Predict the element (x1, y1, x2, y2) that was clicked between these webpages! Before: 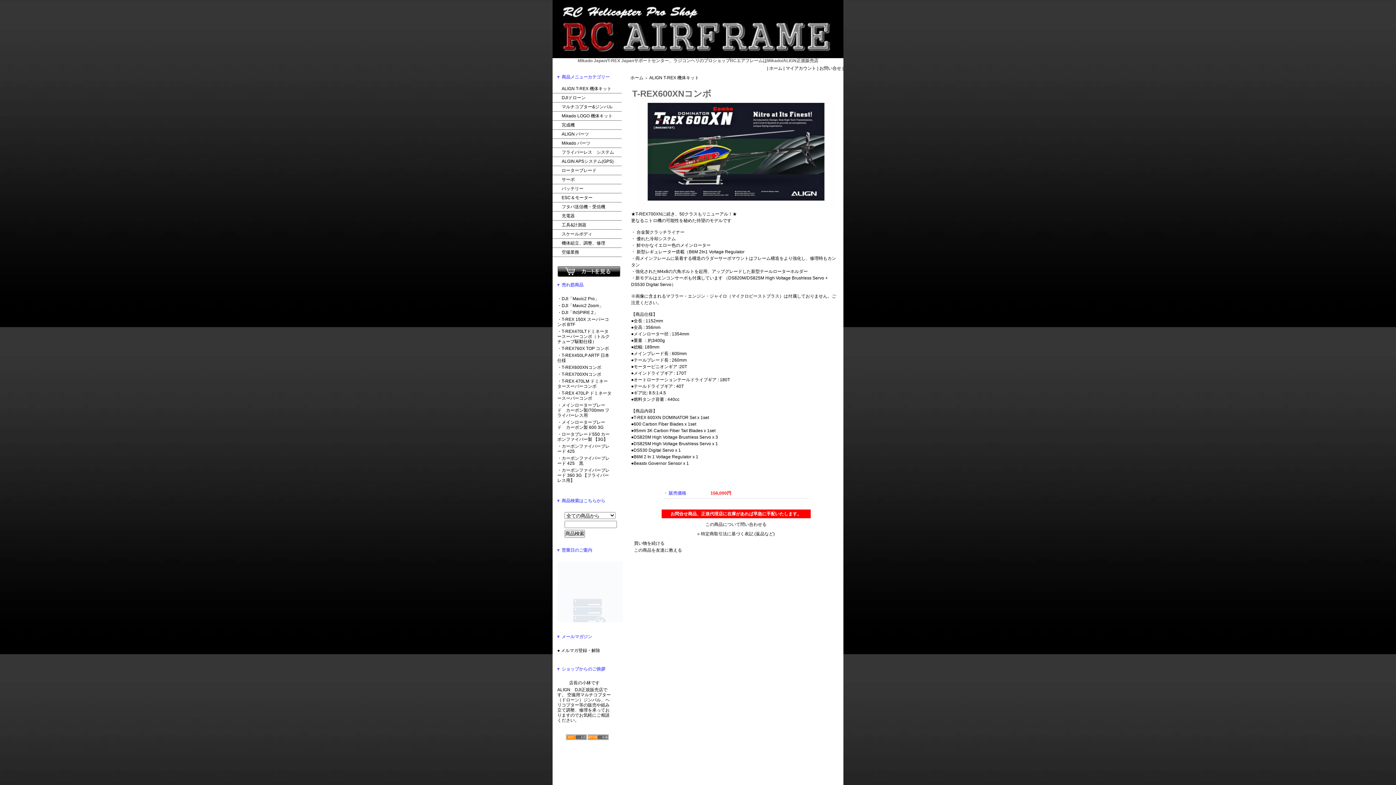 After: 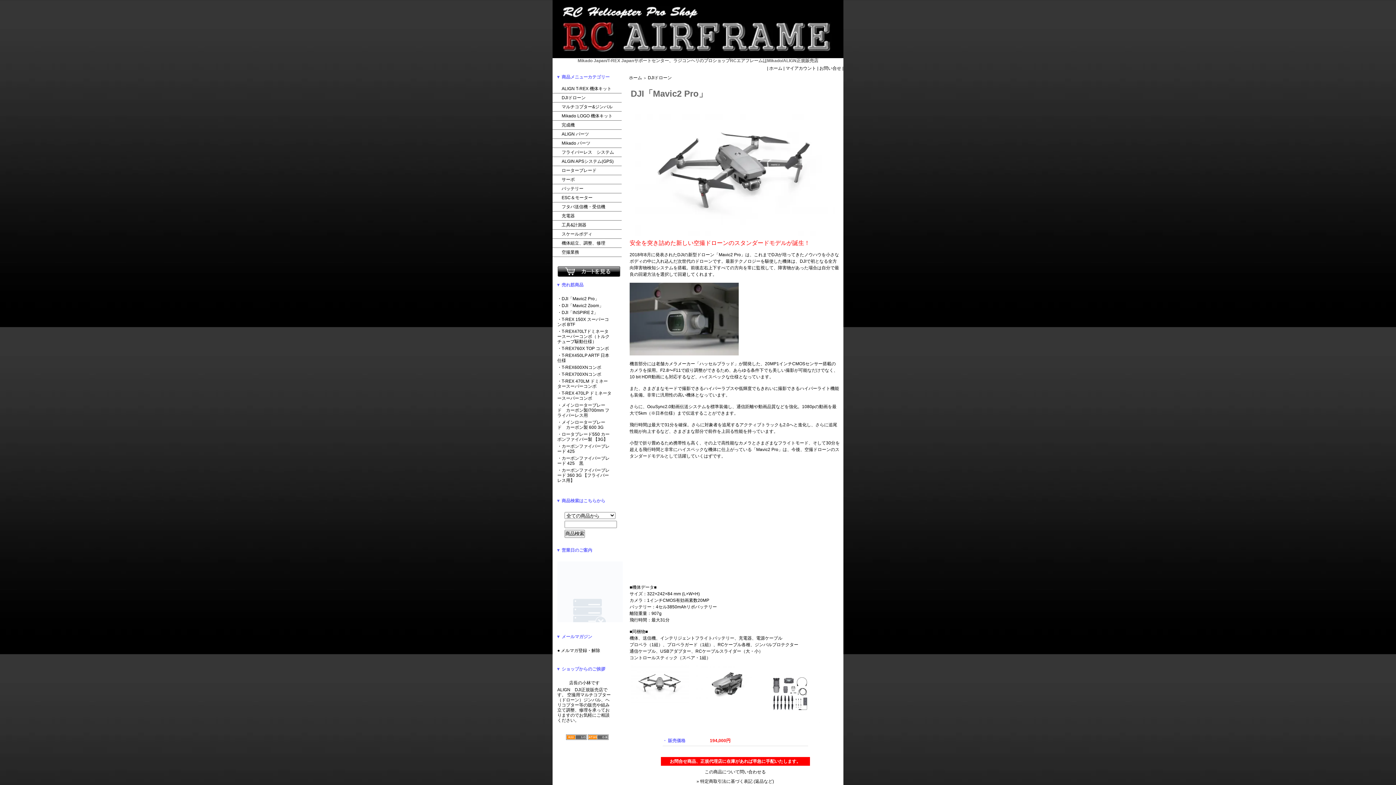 Action: bbox: (557, 296, 599, 301) label: ・DJI「Mavic2 Pro」